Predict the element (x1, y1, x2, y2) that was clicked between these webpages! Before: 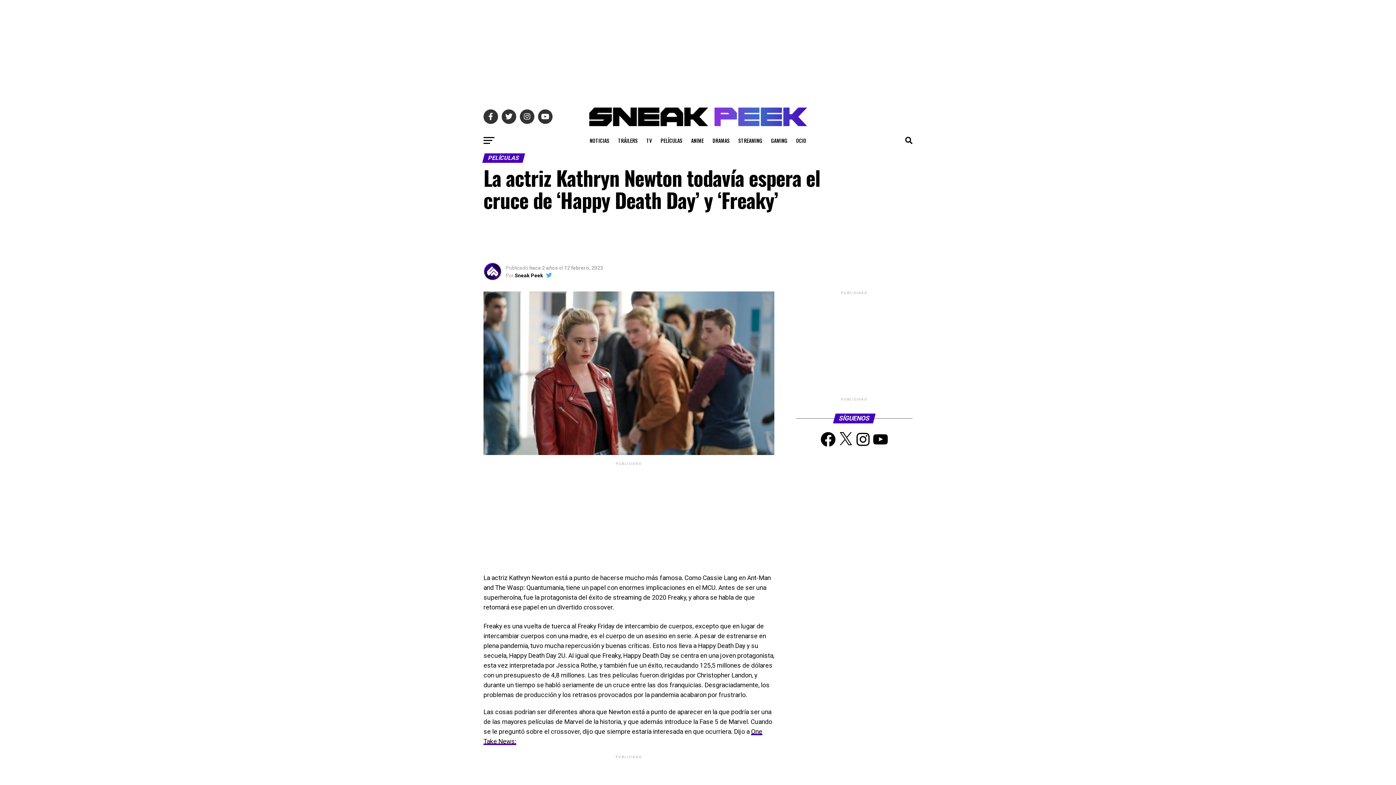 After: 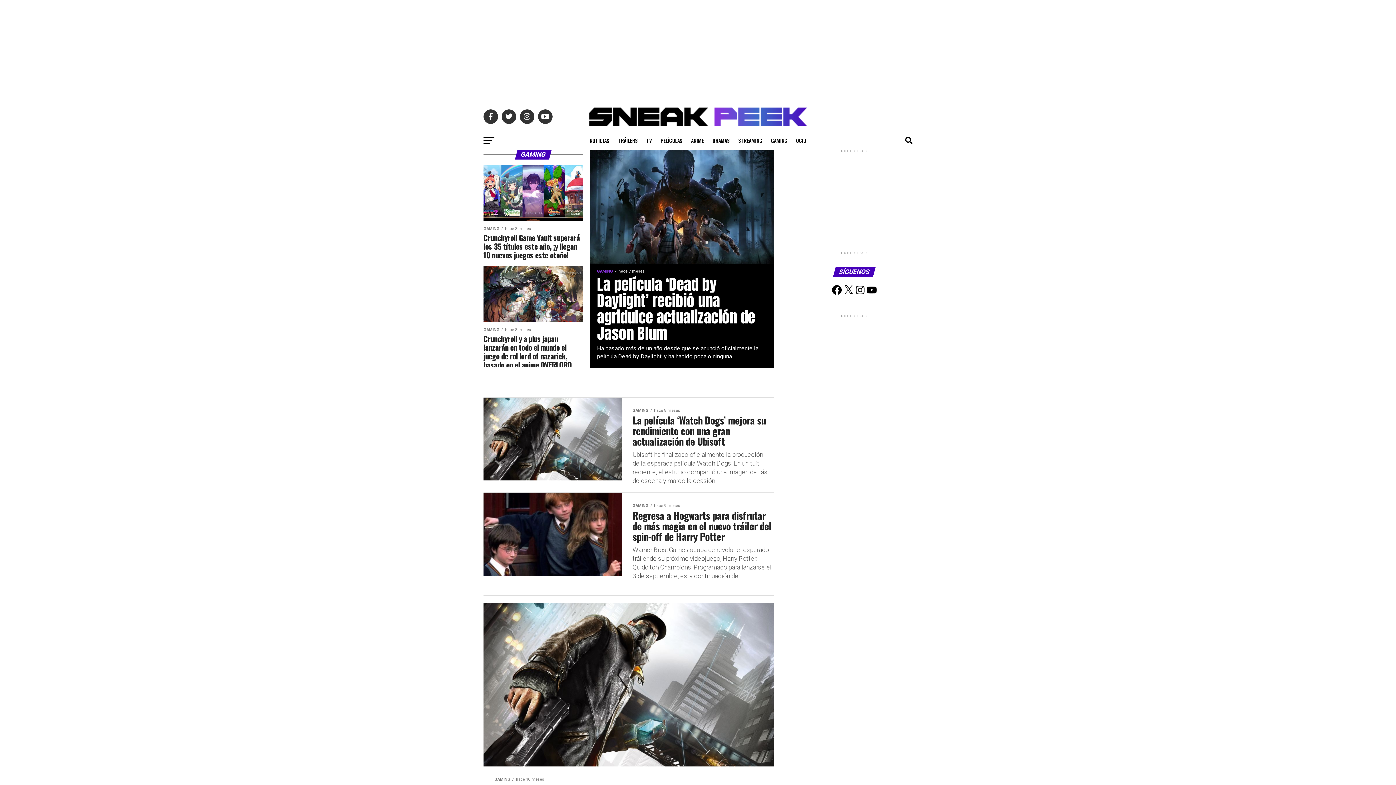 Action: label: GAMING bbox: (766, 131, 792, 149)